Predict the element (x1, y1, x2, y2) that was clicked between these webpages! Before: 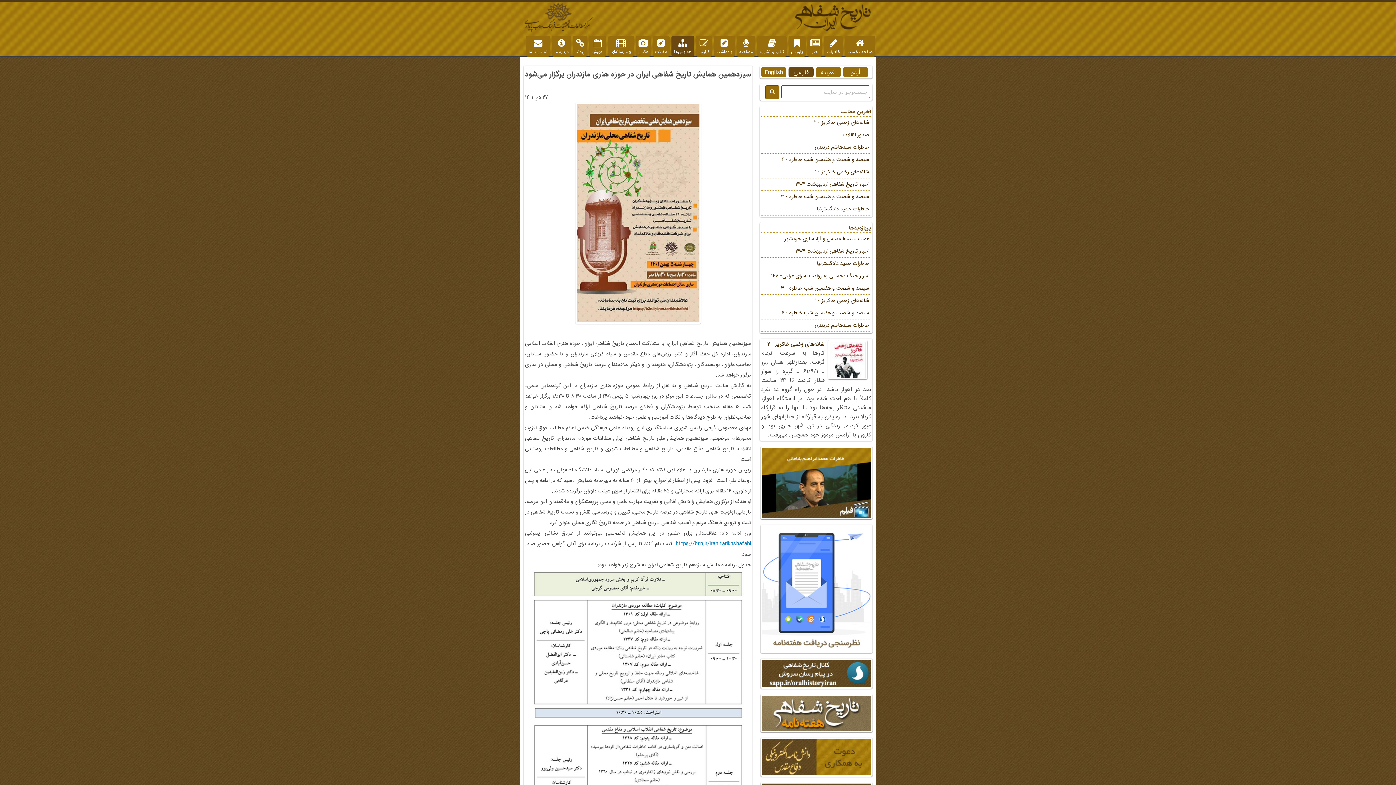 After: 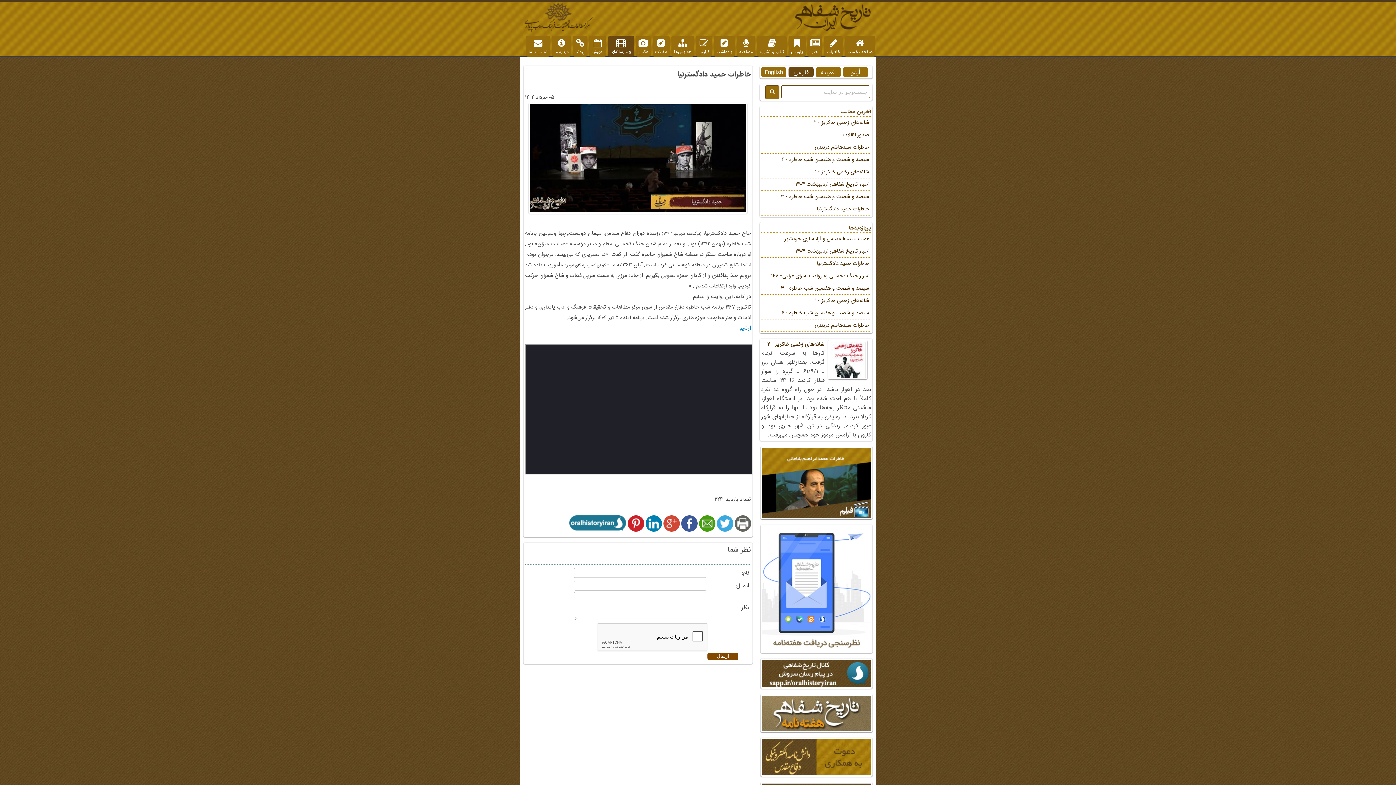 Action: bbox: (761, 203, 871, 215) label: خاطرات حمید دادگسترنیا